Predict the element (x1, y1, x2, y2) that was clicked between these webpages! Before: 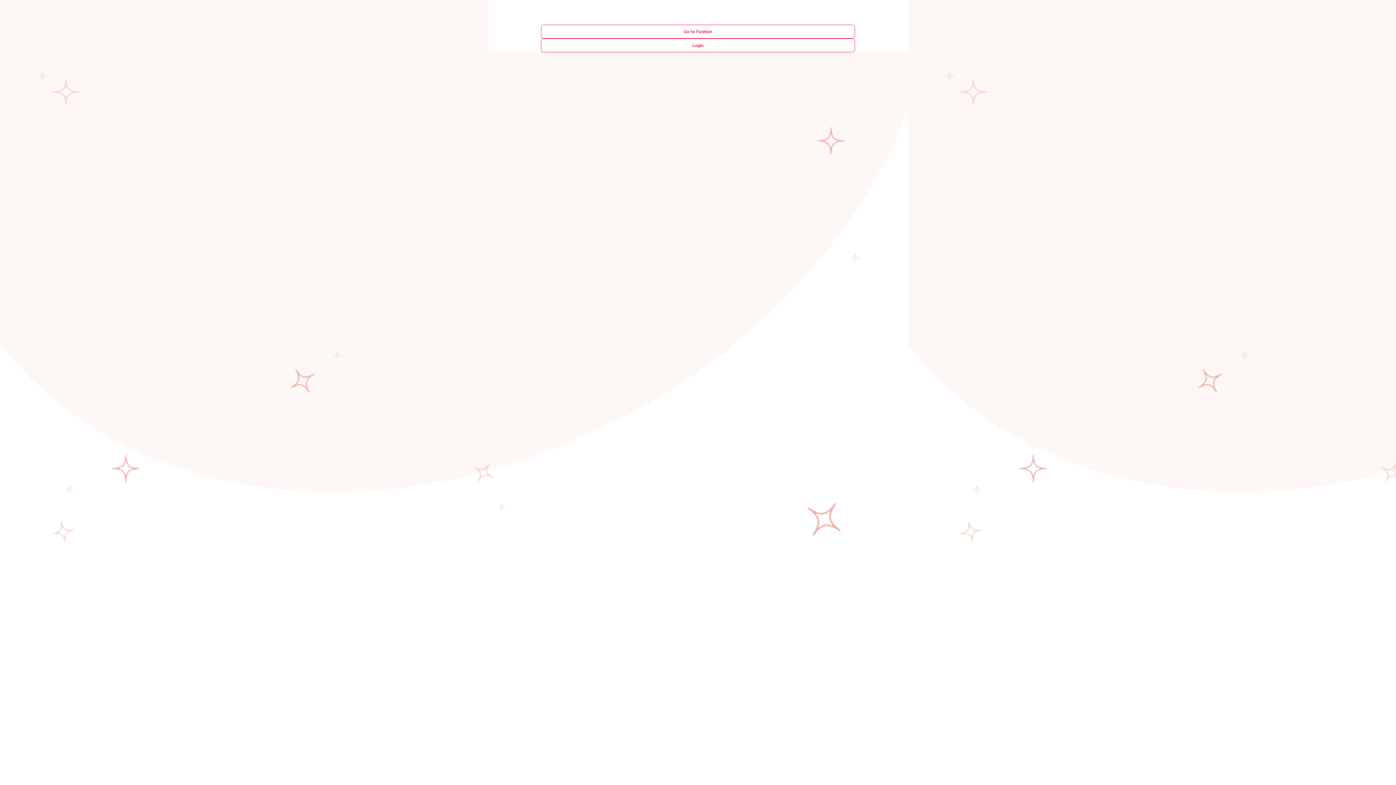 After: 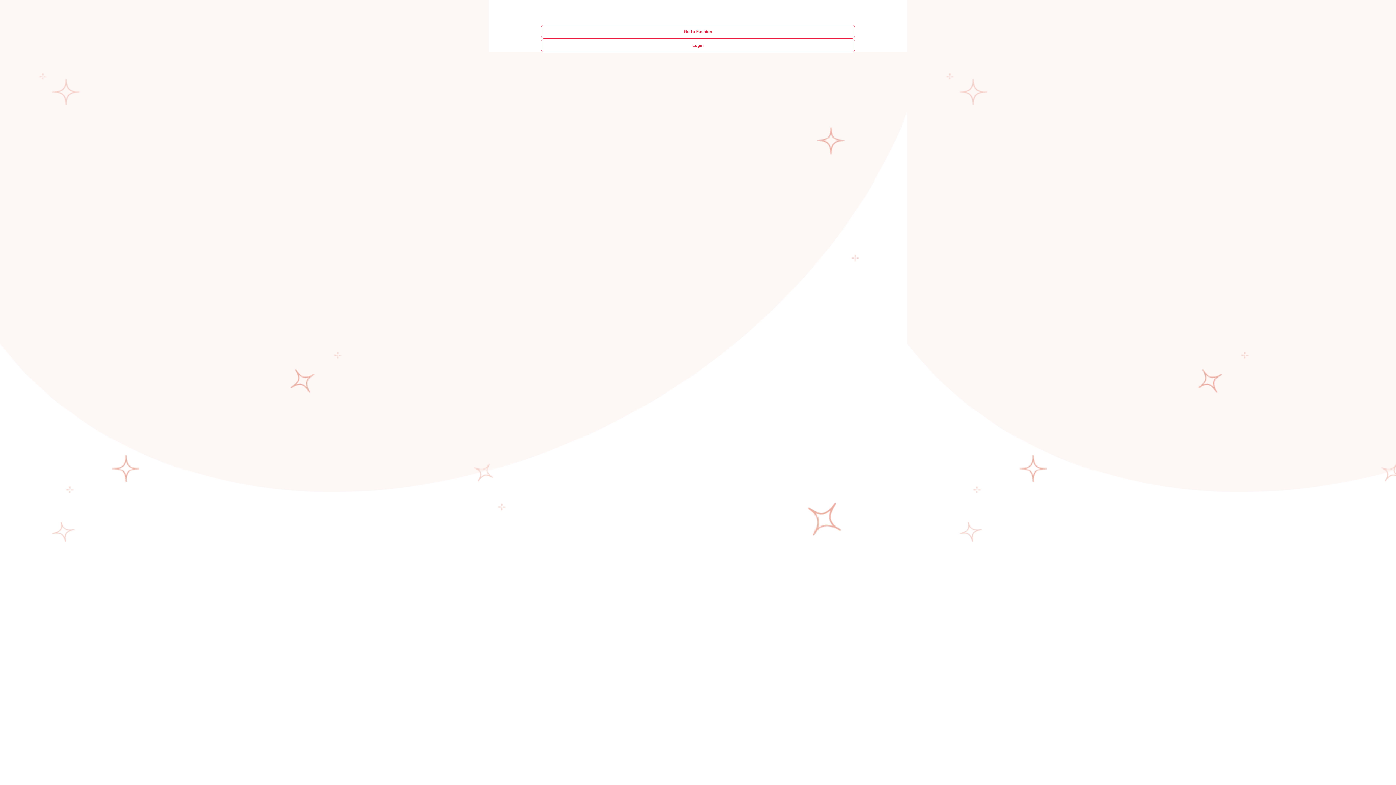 Action: bbox: (547, 28, 849, 34) label: Go to Fashion